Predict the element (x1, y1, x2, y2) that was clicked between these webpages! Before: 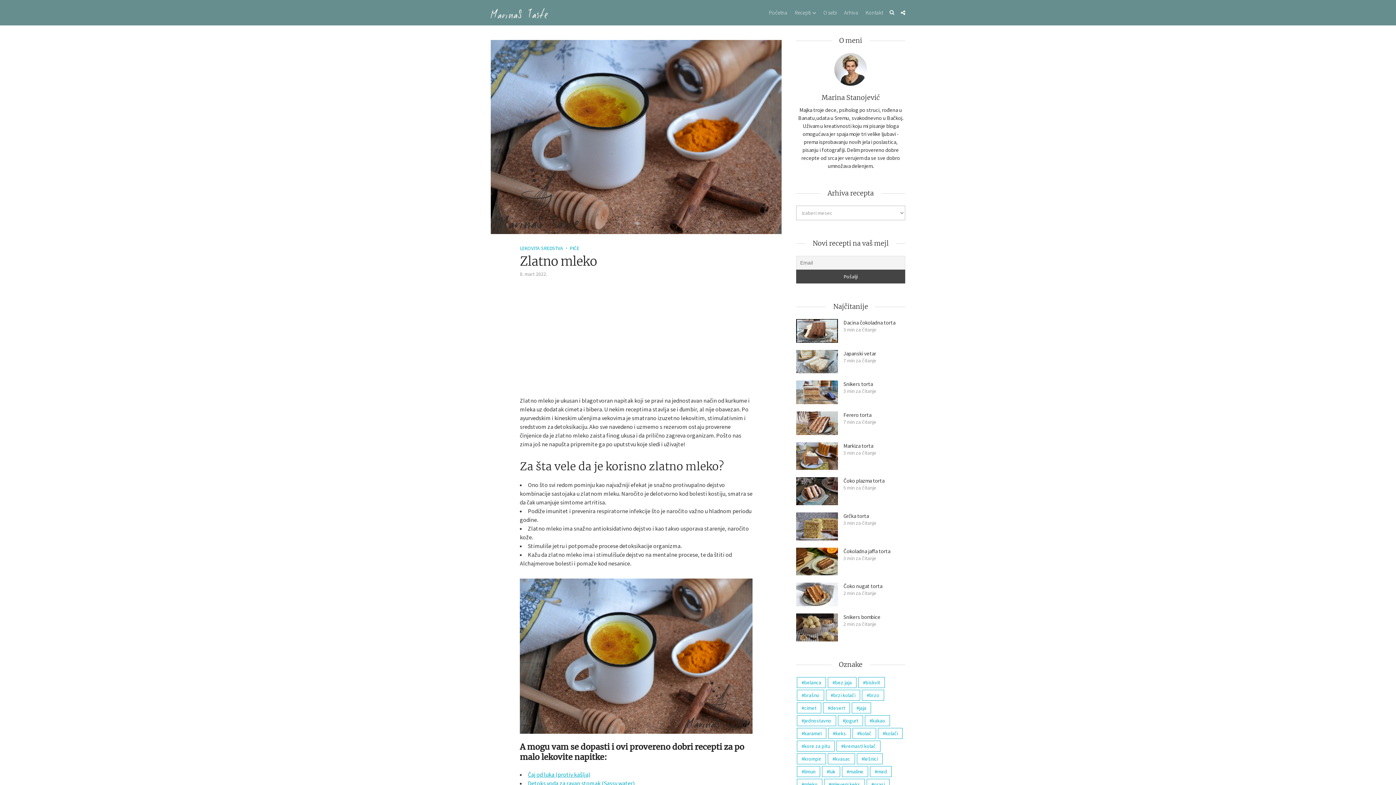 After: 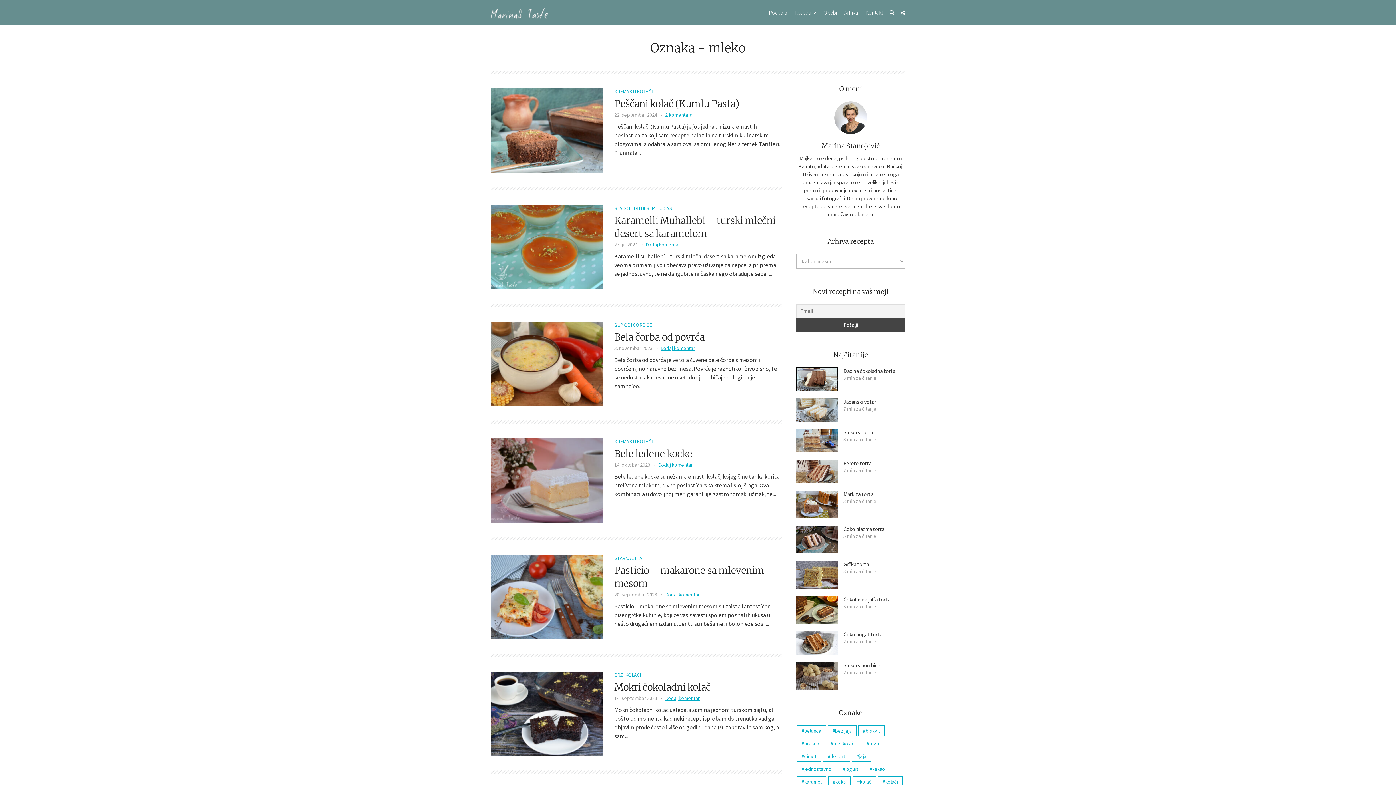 Action: label: mleko (63 stavke) bbox: (797, 779, 822, 790)